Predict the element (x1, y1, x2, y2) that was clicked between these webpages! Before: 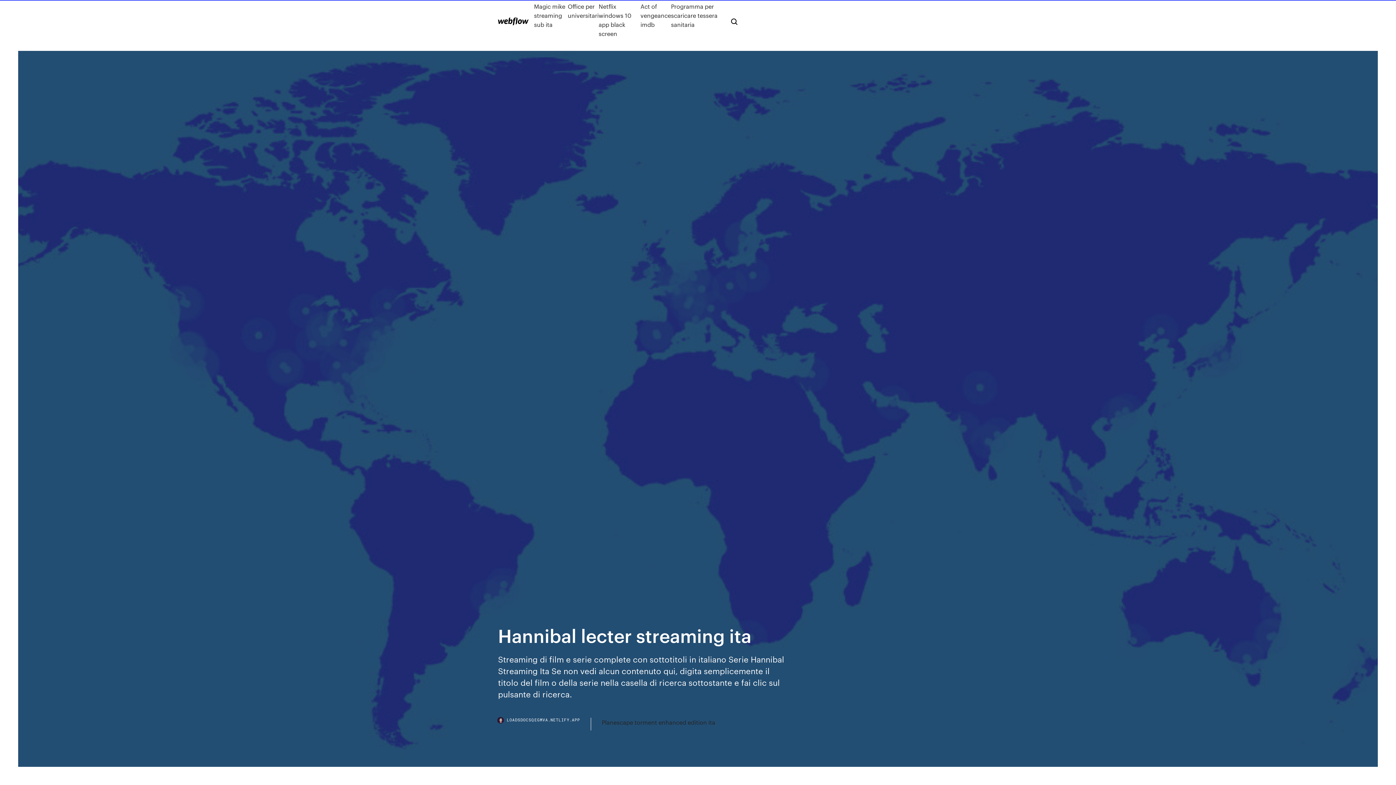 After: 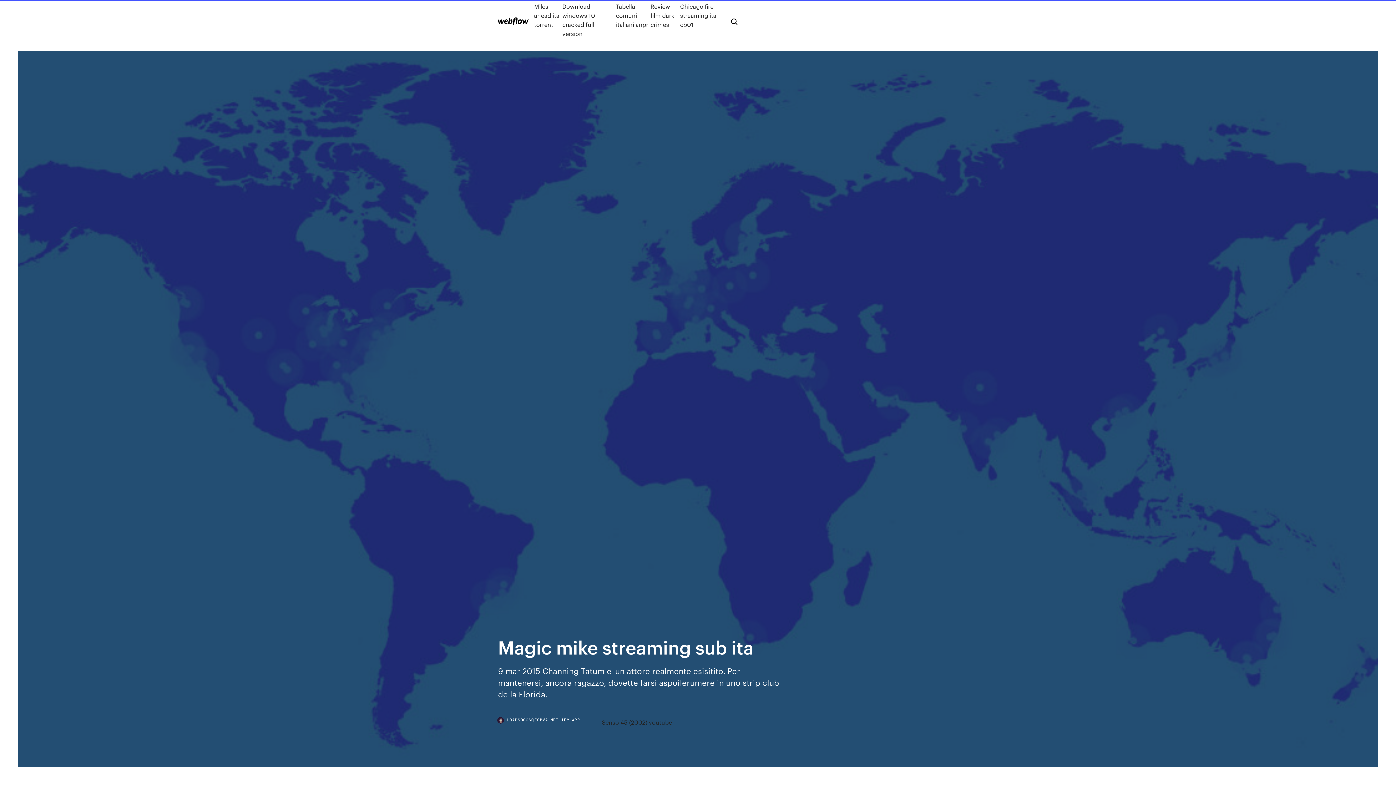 Action: label: Magic mike streaming sub ita bbox: (534, 1, 567, 38)